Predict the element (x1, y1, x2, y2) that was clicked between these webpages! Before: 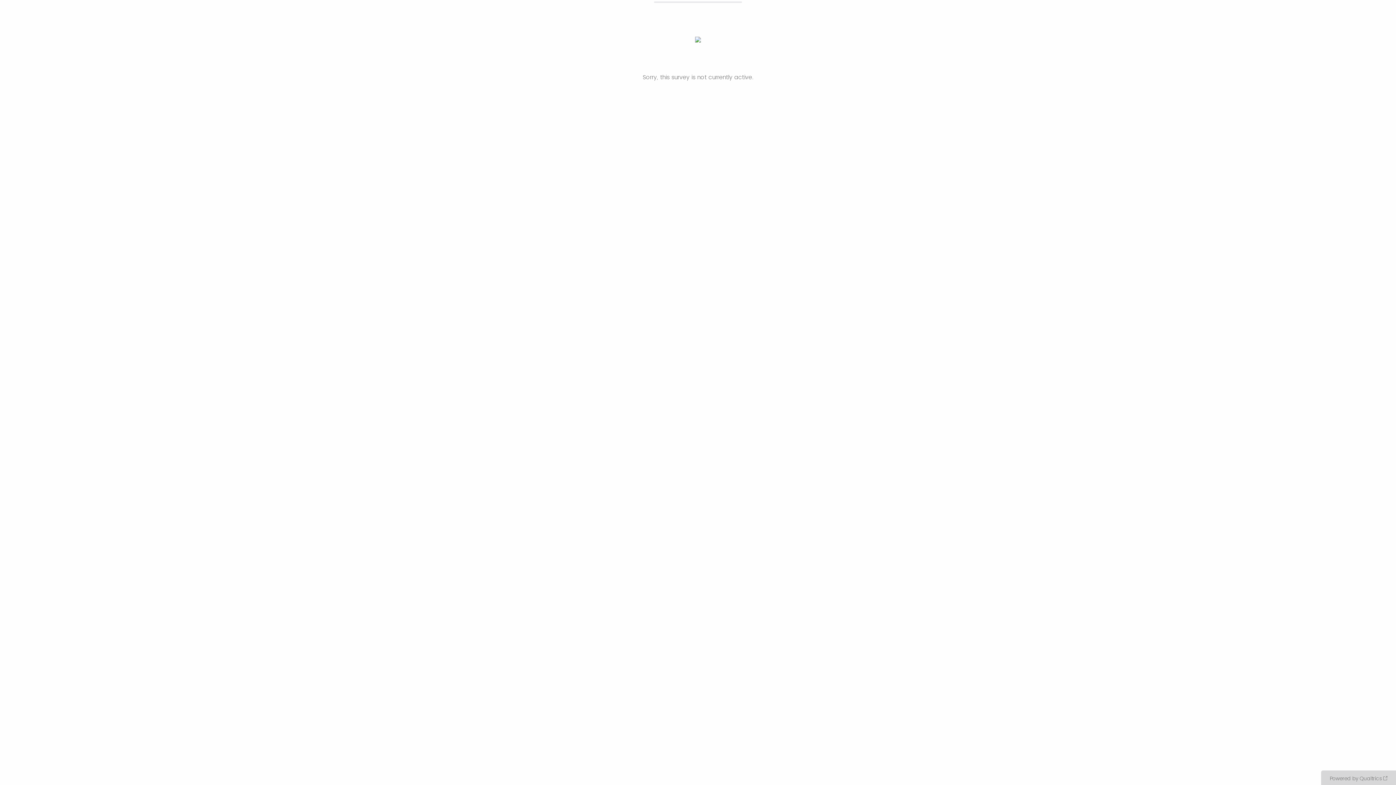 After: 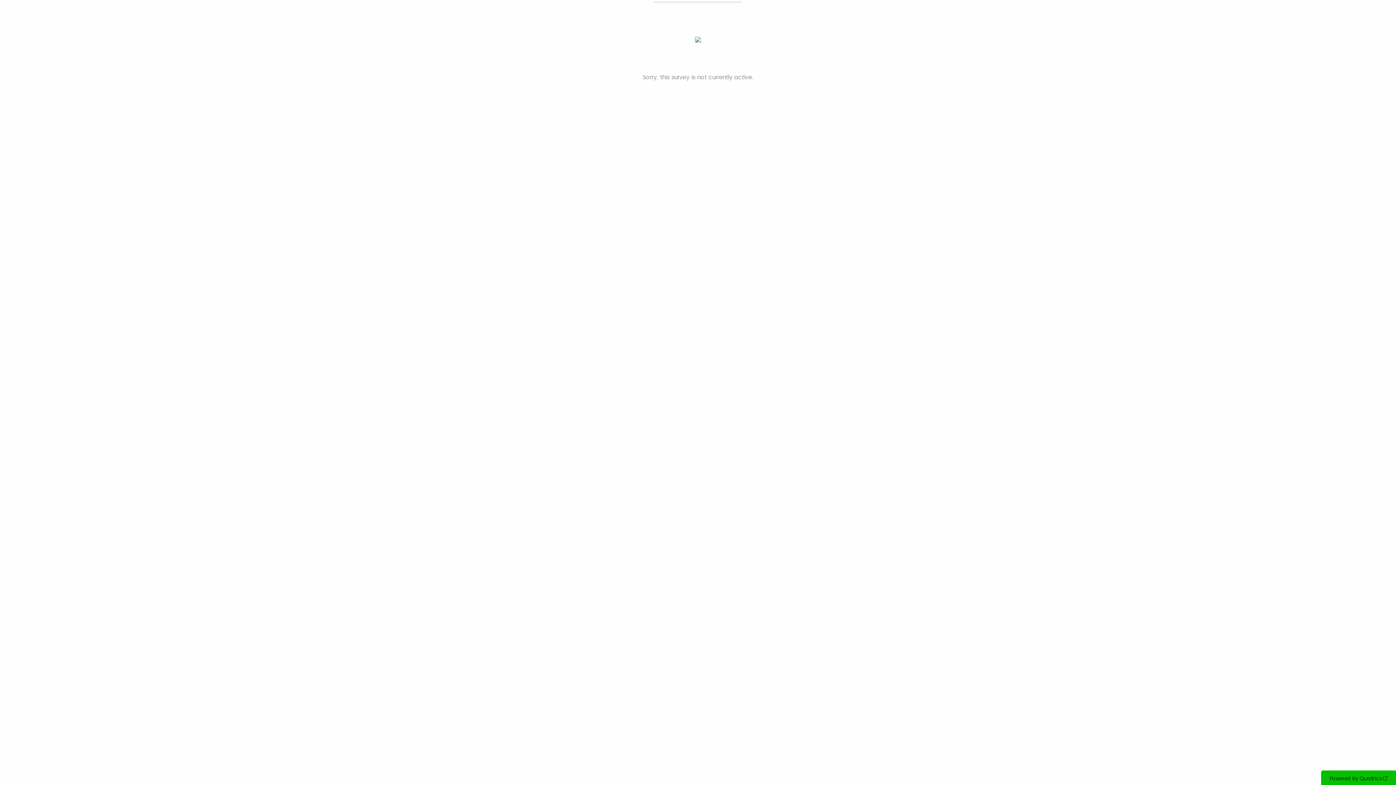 Action: label: Powered by Qualtrics: Learn more about Qualtrics in a new tab bbox: (1321, 770, 1396, 785)